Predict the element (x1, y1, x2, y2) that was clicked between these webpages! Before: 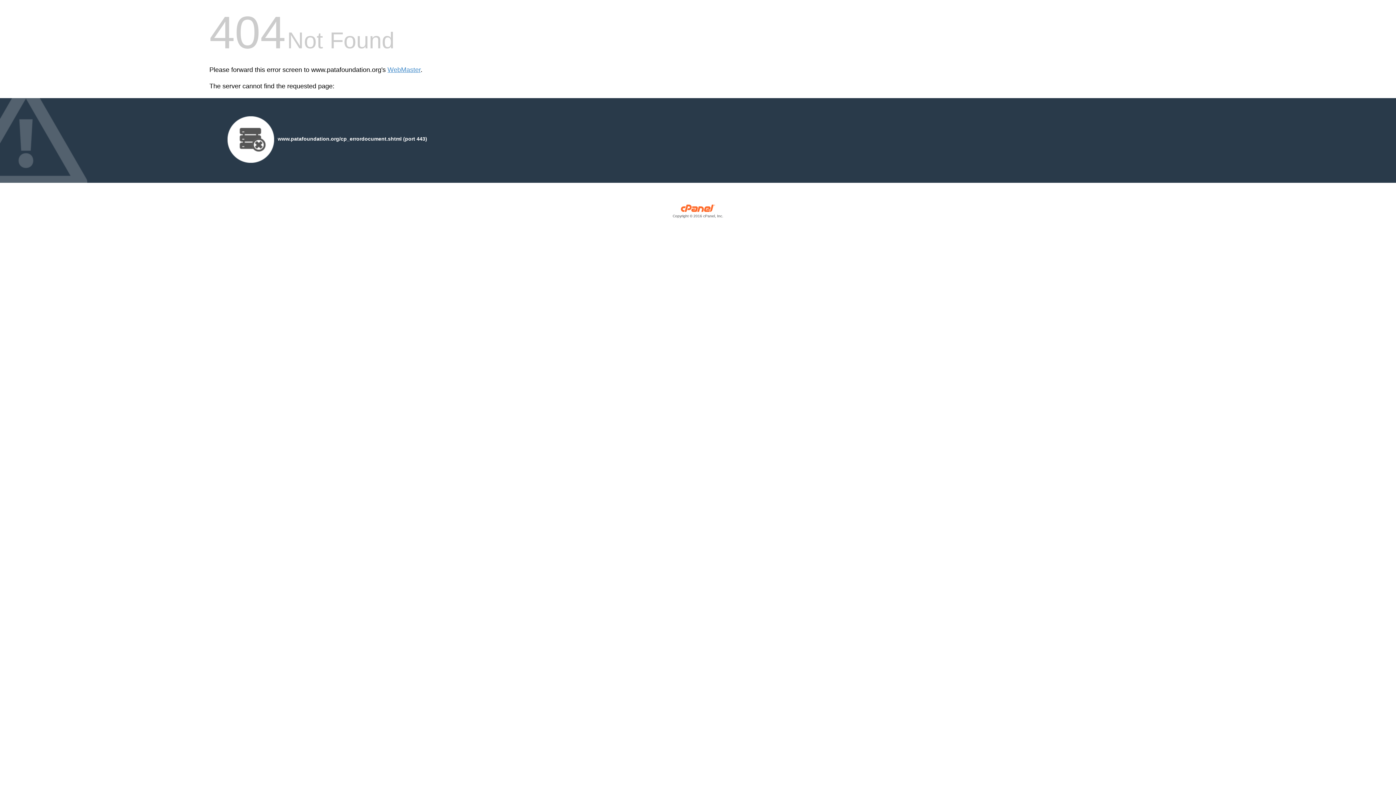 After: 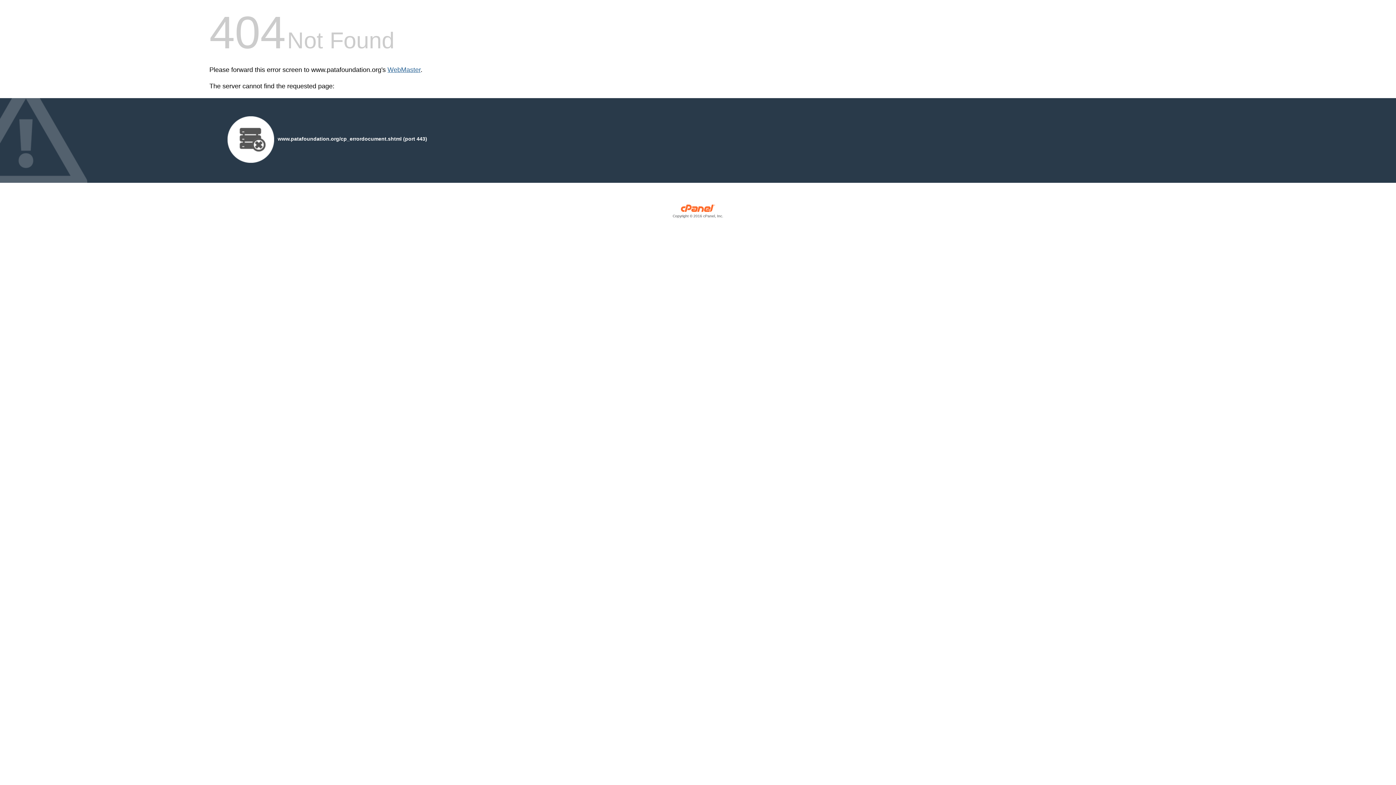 Action: bbox: (387, 66, 420, 73) label: WebMaster